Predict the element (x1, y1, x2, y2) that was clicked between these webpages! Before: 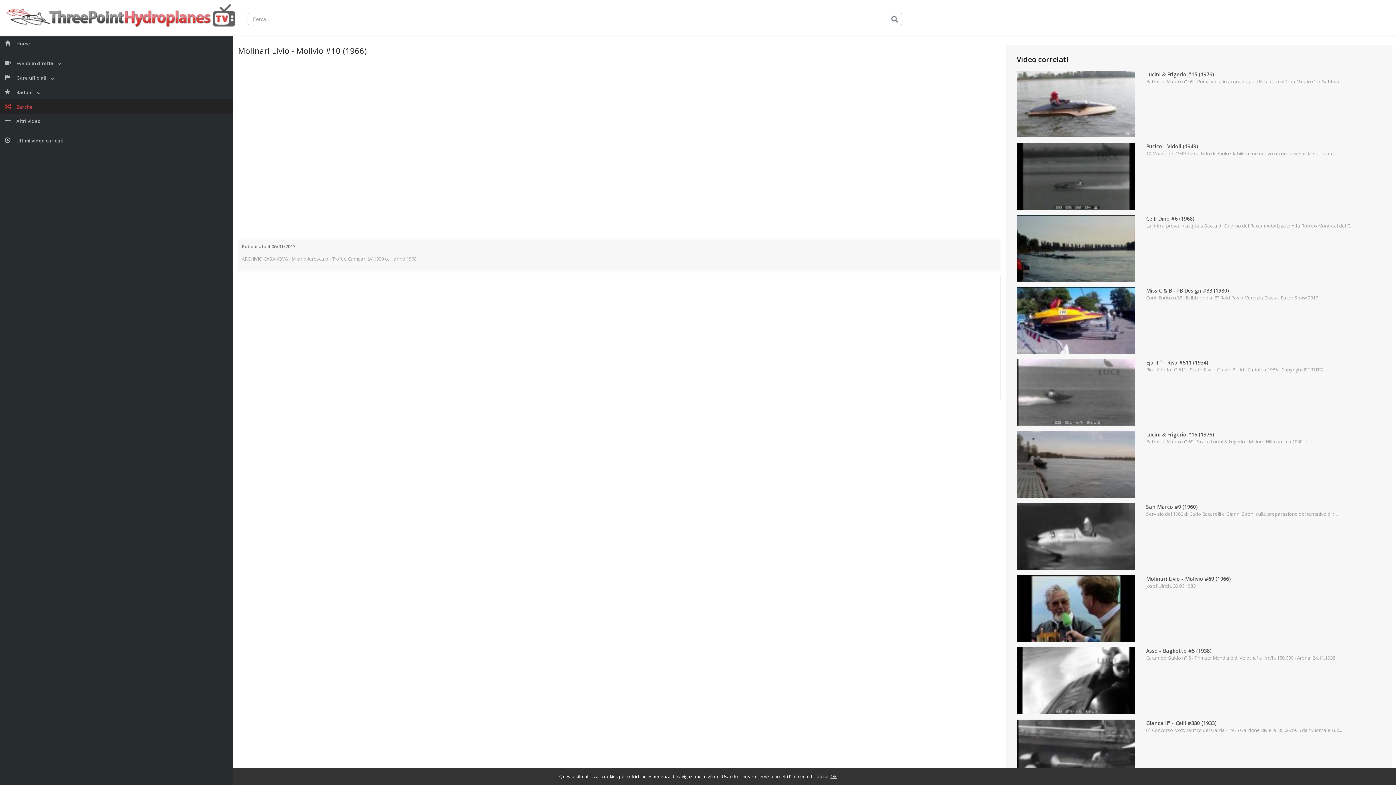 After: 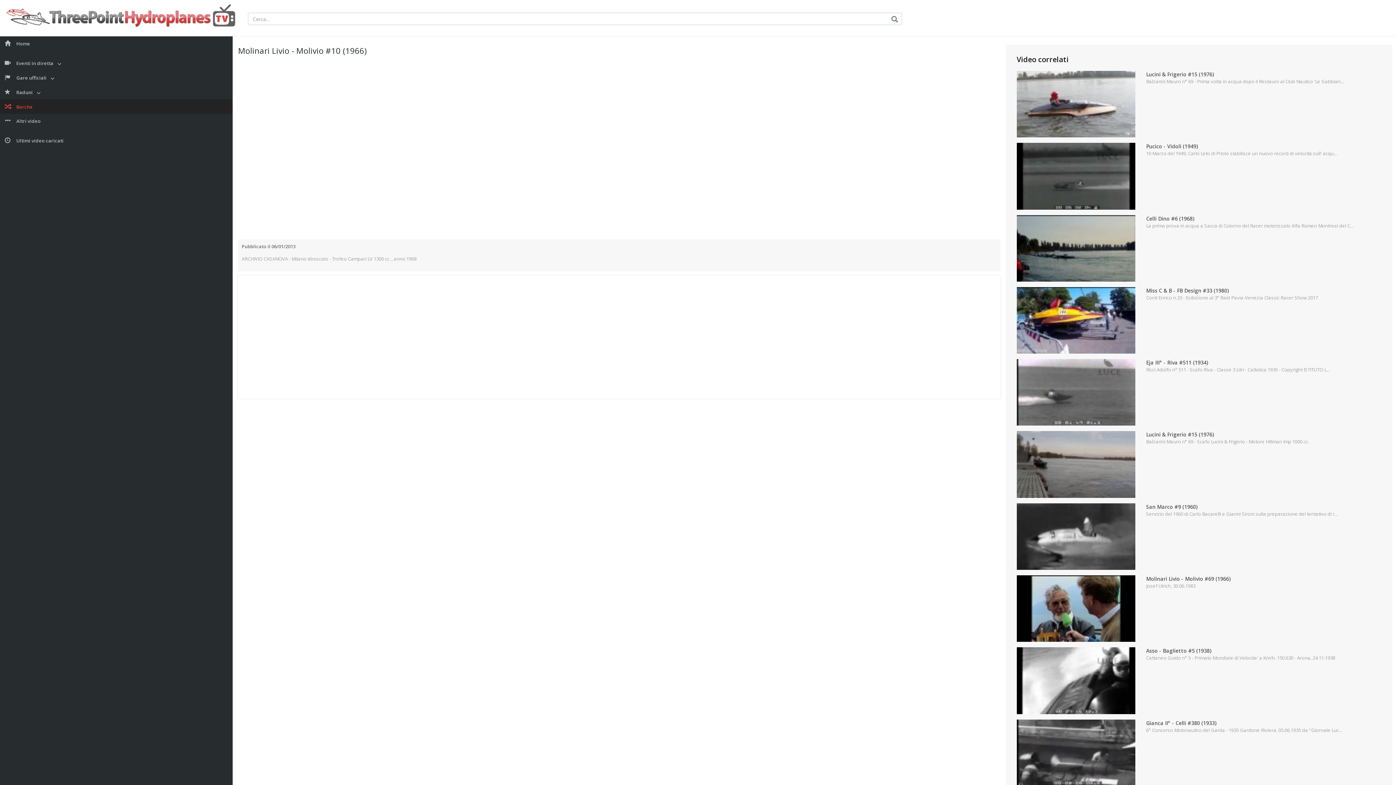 Action: label: OK bbox: (830, 773, 836, 780)